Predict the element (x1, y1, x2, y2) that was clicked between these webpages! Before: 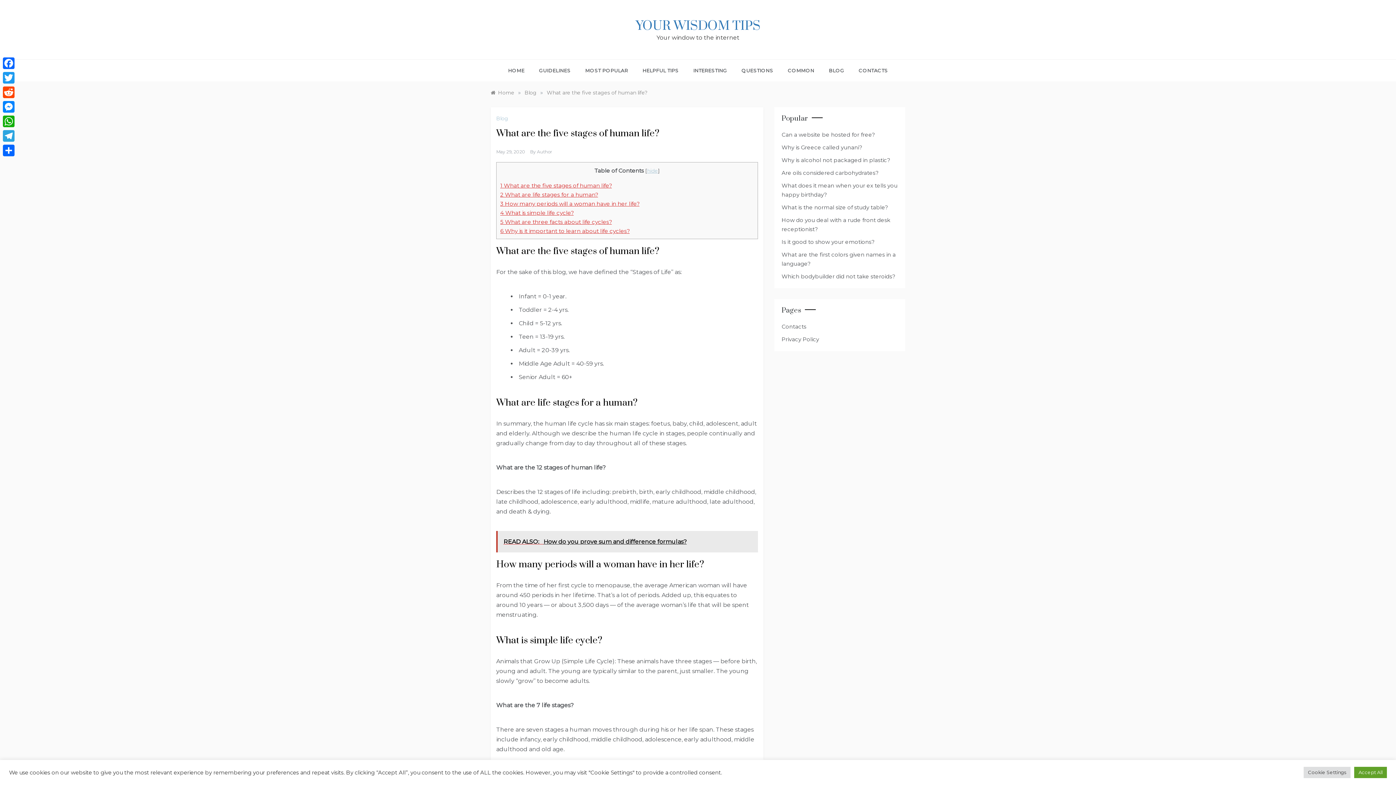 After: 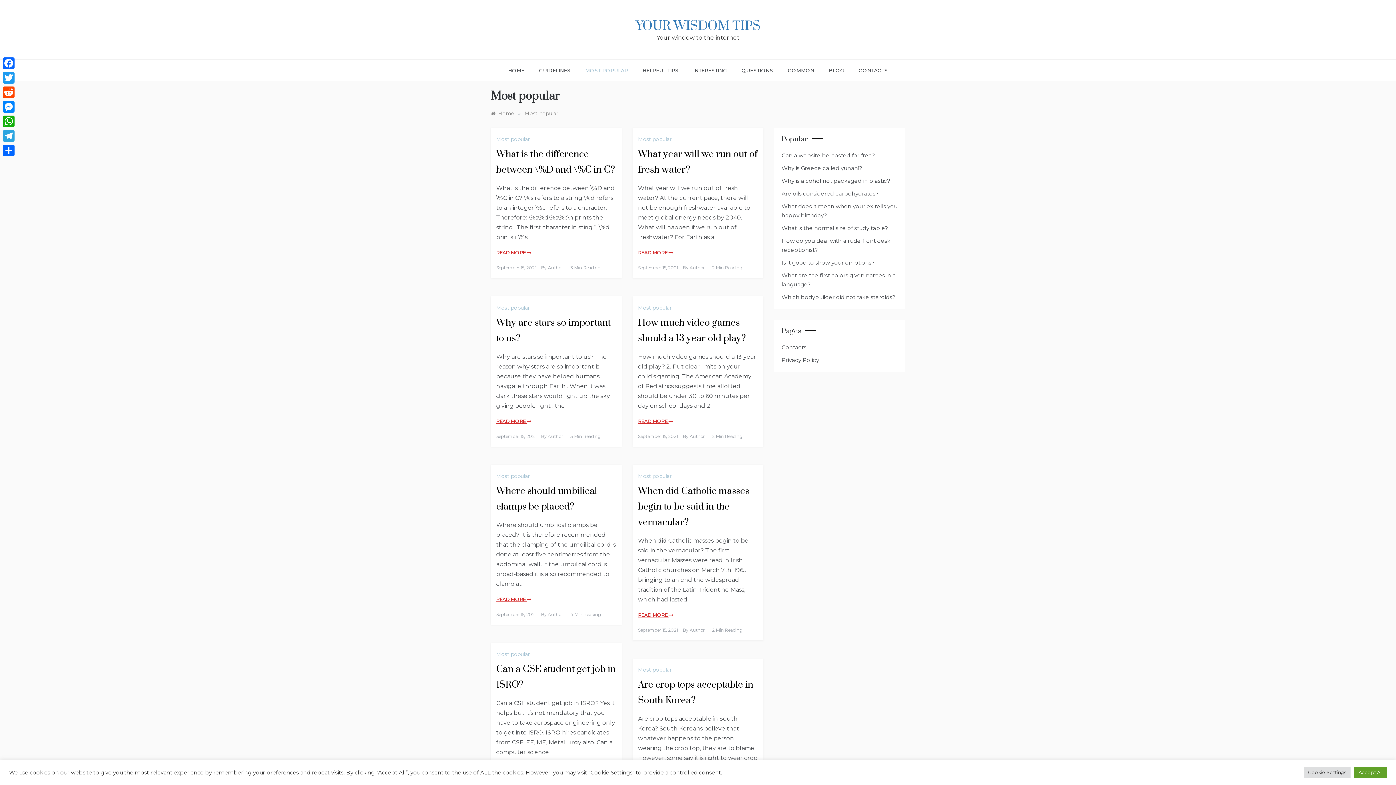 Action: label: MOST POPULAR bbox: (578, 59, 635, 81)